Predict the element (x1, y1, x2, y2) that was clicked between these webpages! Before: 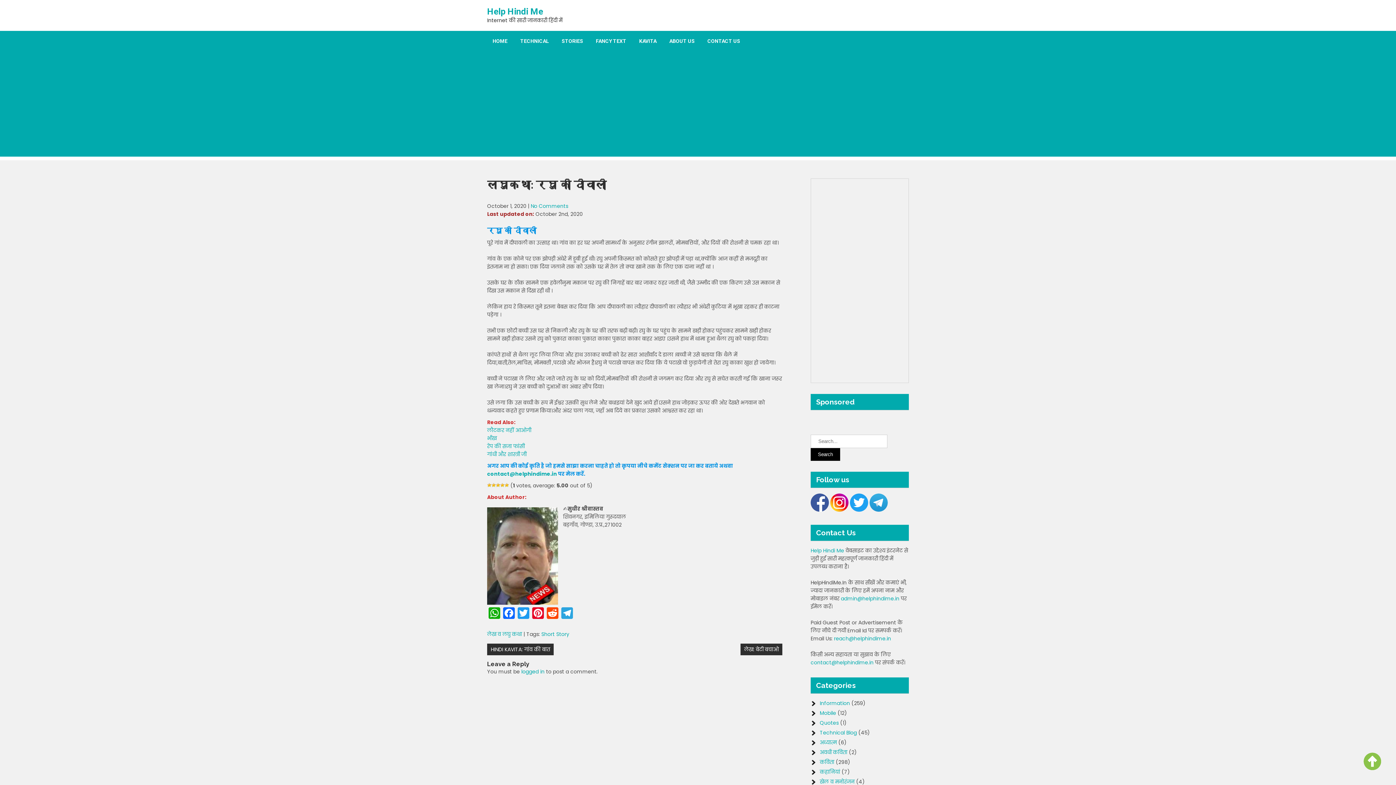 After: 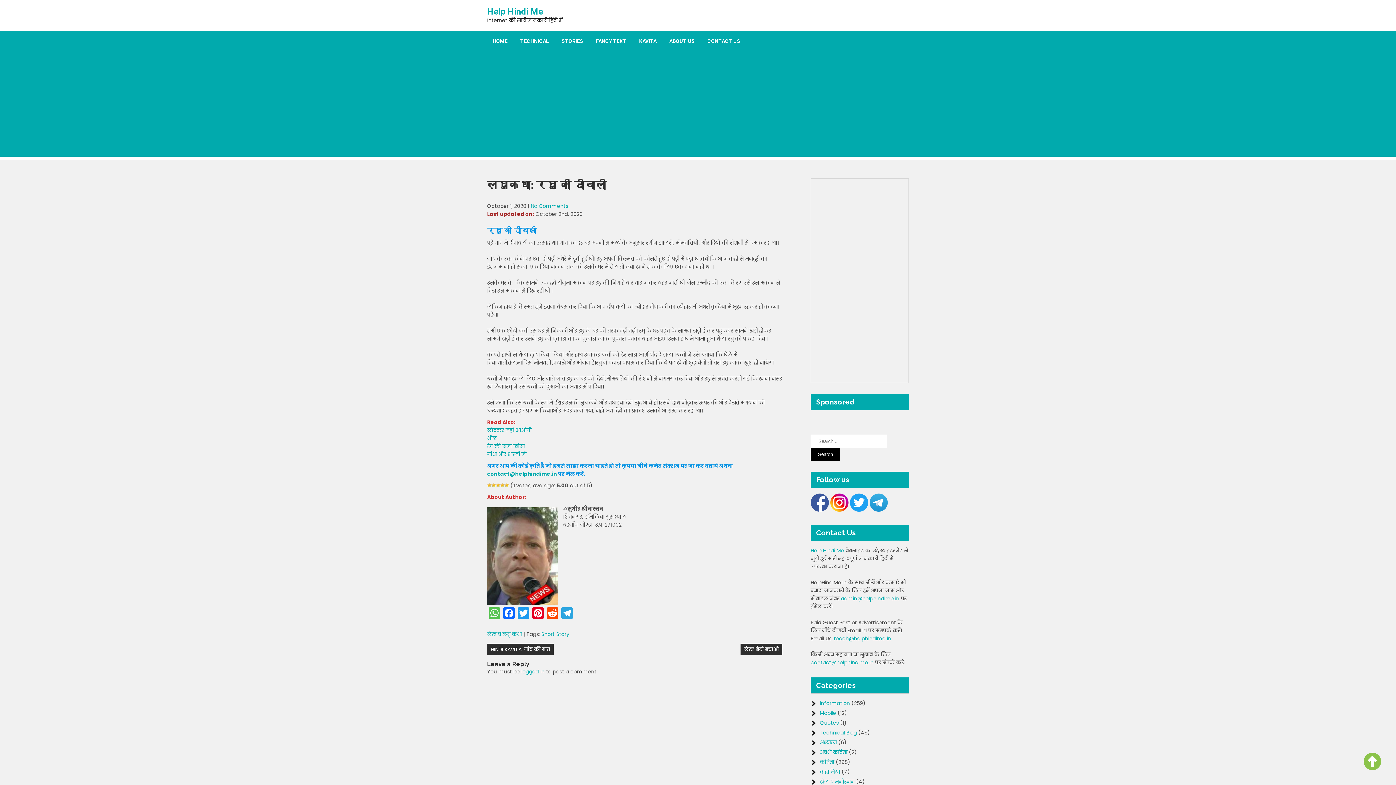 Action: label: WhatsApp bbox: (487, 607, 501, 621)